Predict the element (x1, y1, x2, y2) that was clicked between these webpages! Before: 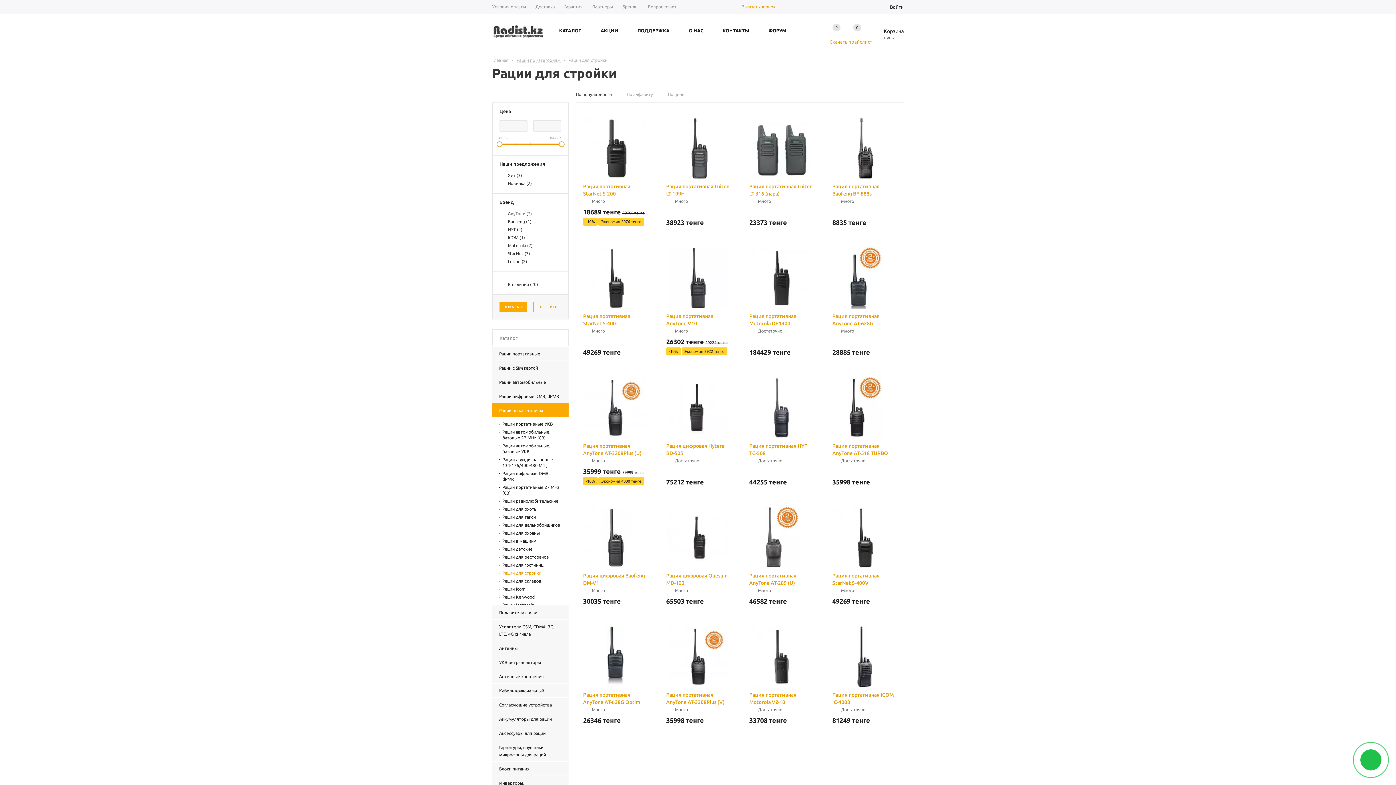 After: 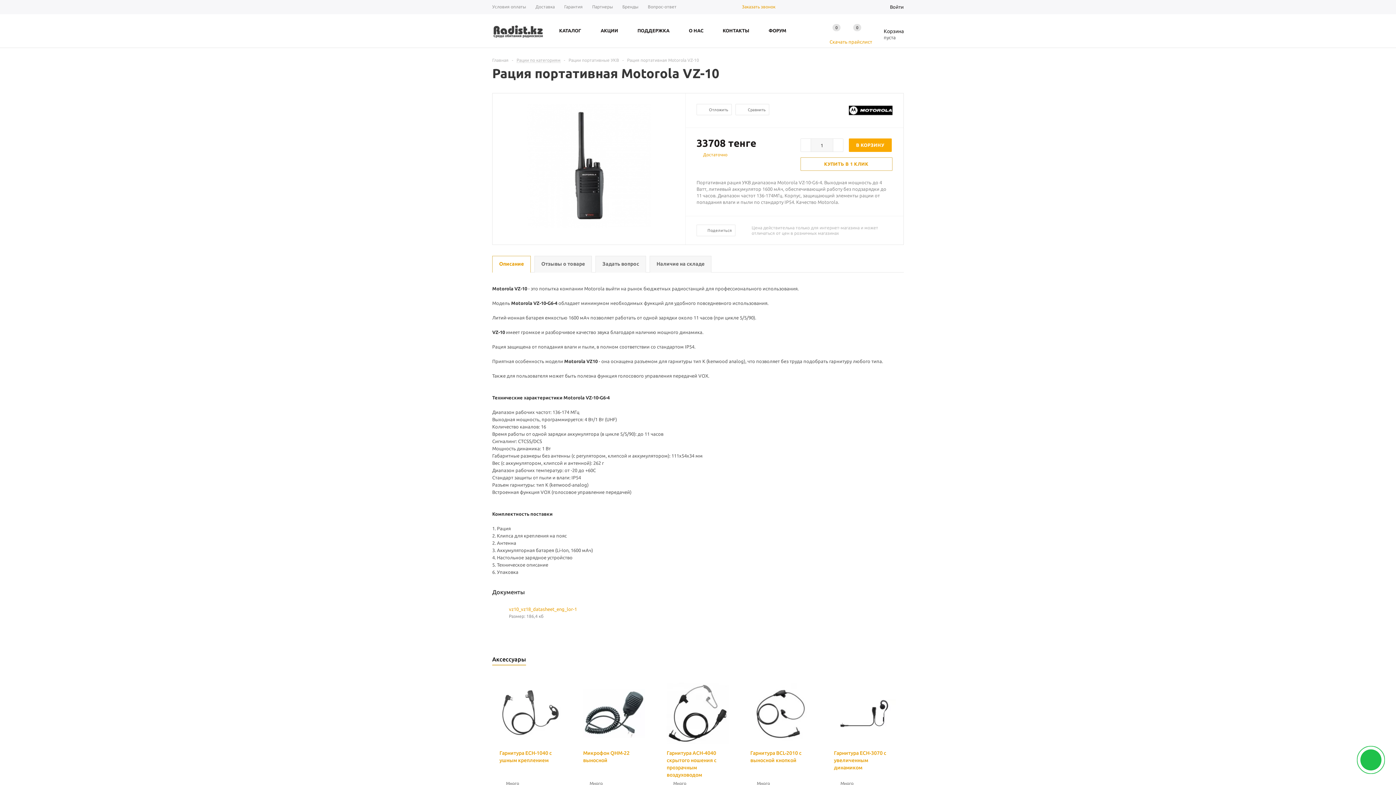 Action: bbox: (750, 626, 812, 688)